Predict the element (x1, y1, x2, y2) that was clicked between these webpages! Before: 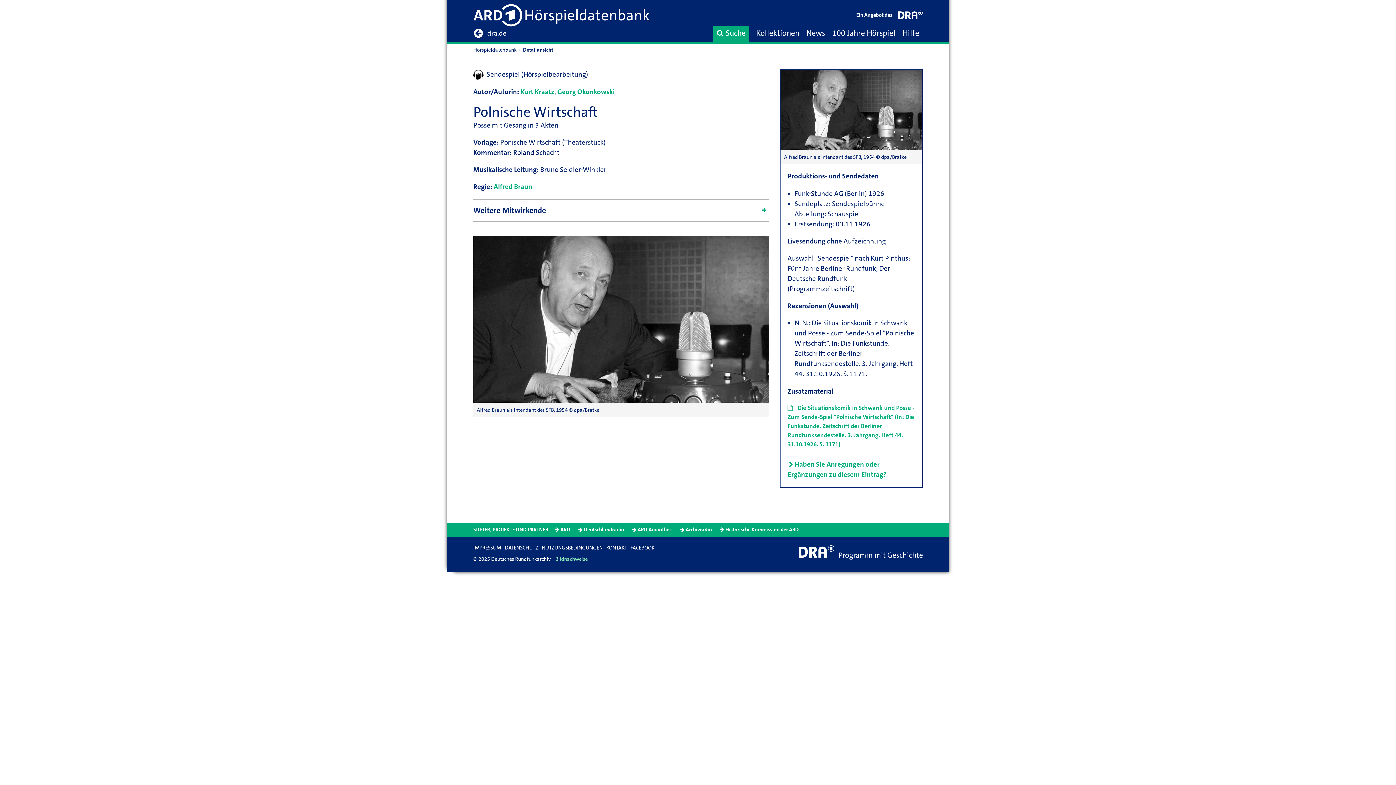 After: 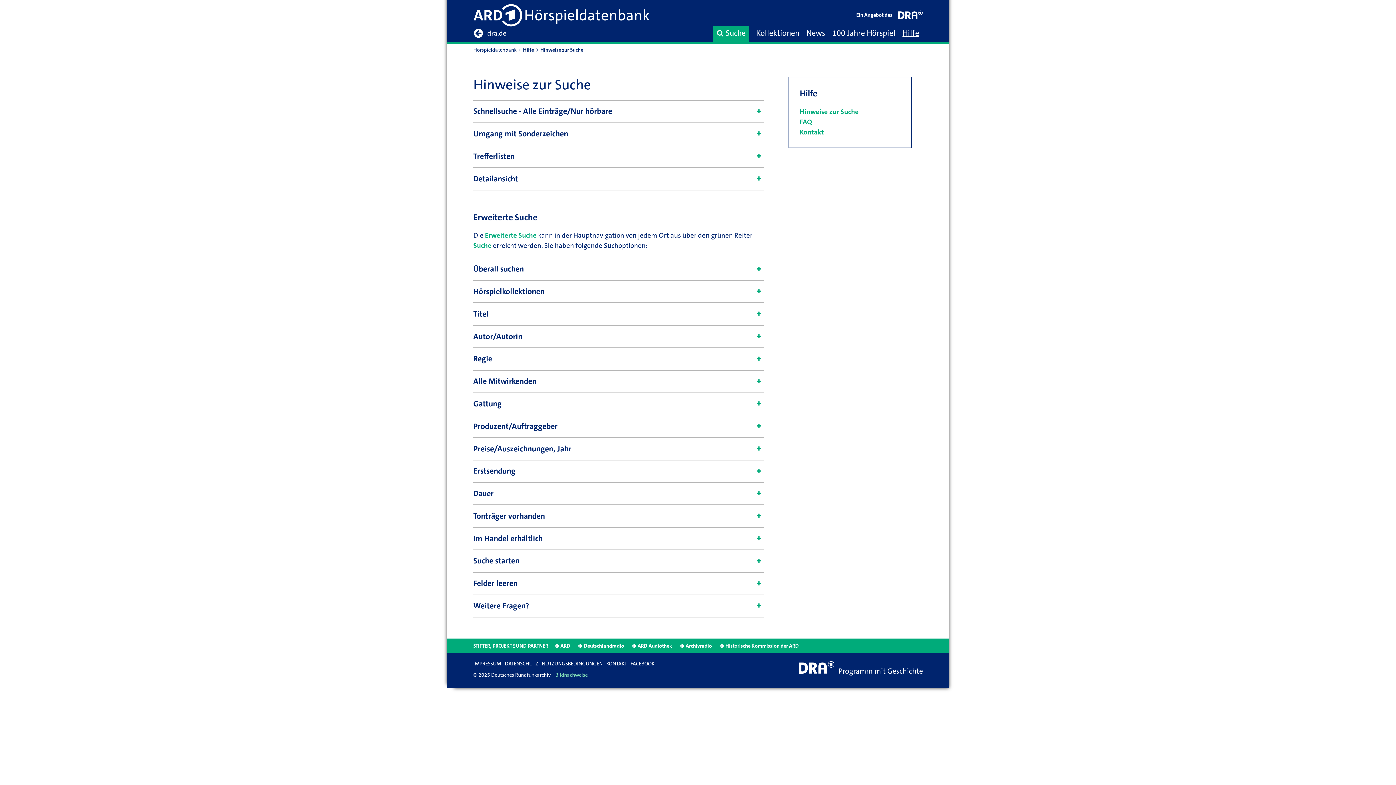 Action: label: Hilfe bbox: (902, 26, 919, 39)